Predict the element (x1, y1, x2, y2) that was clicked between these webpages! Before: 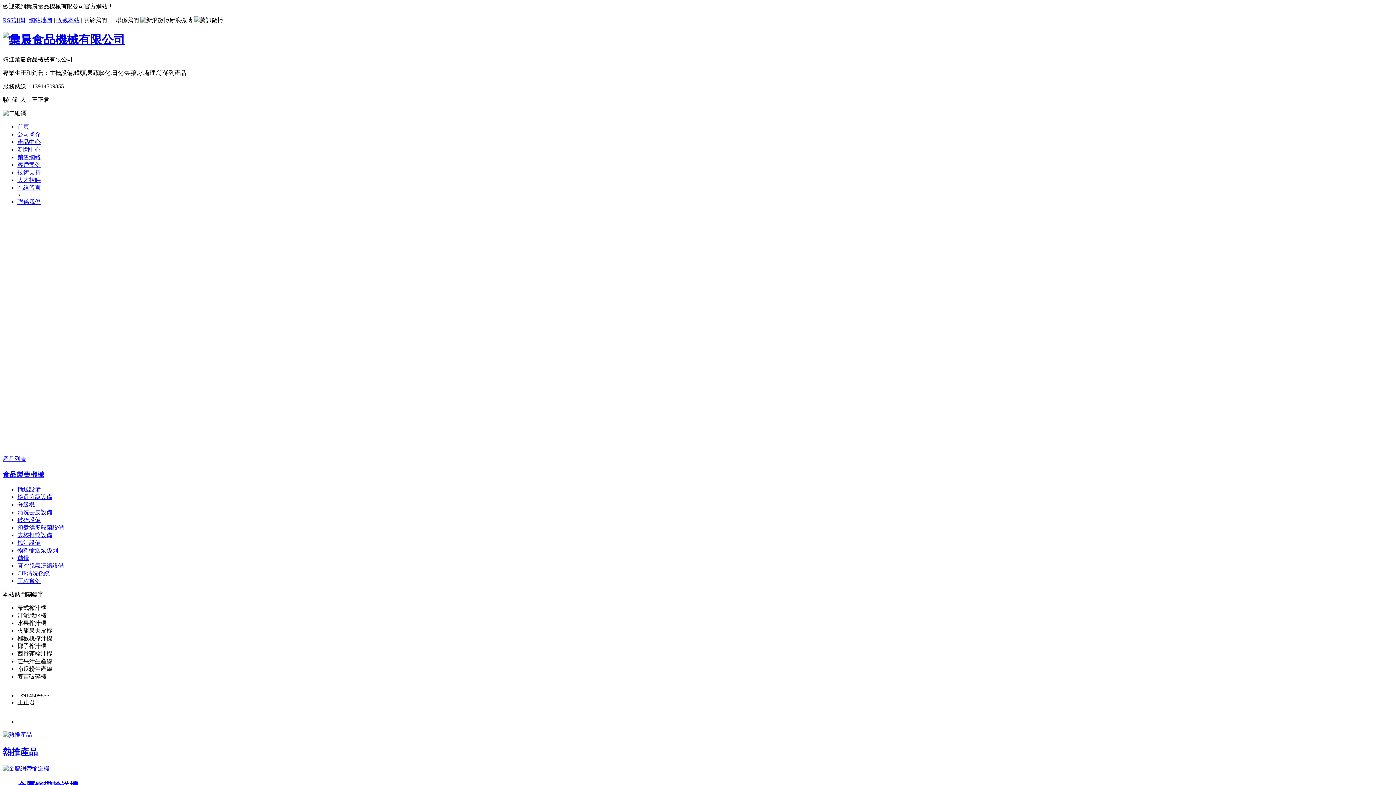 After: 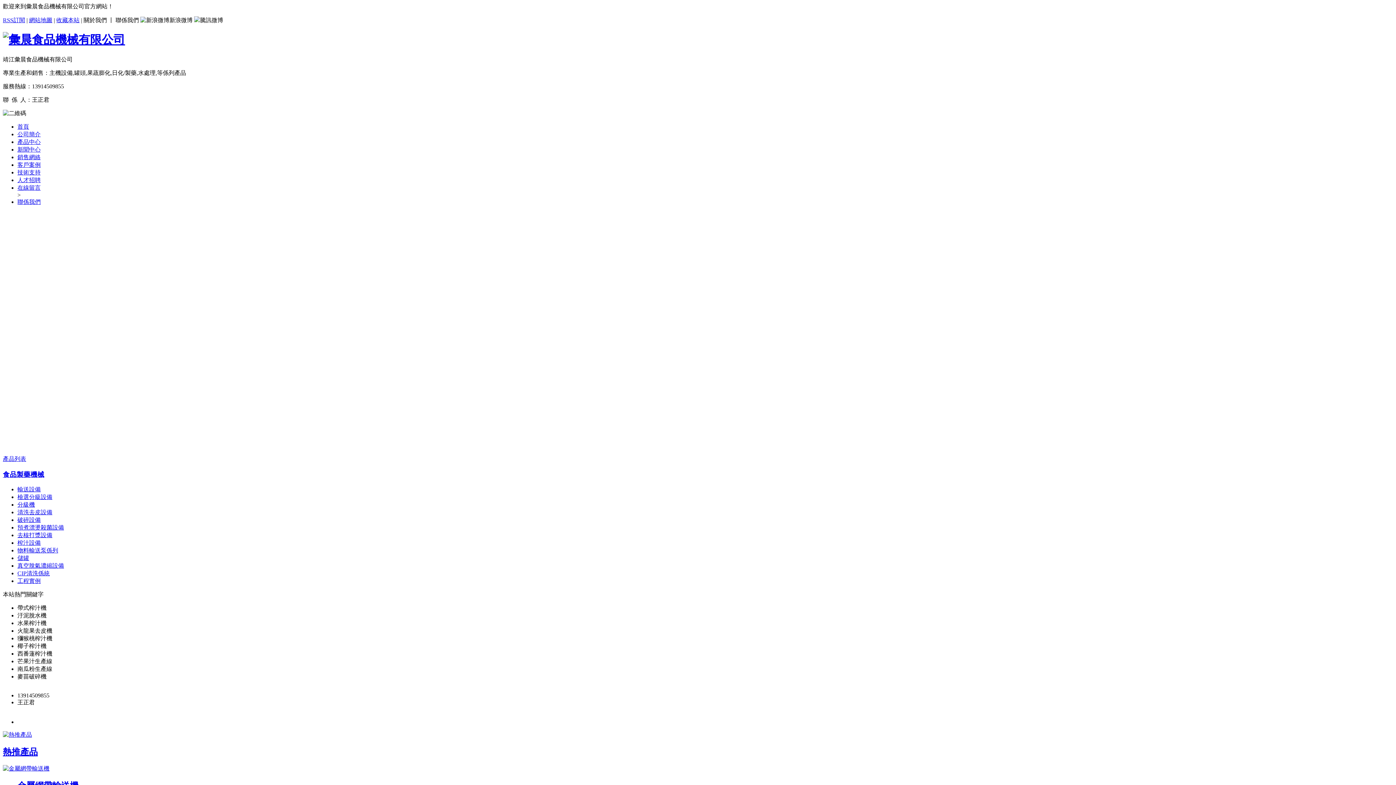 Action: bbox: (2, 765, 49, 772)